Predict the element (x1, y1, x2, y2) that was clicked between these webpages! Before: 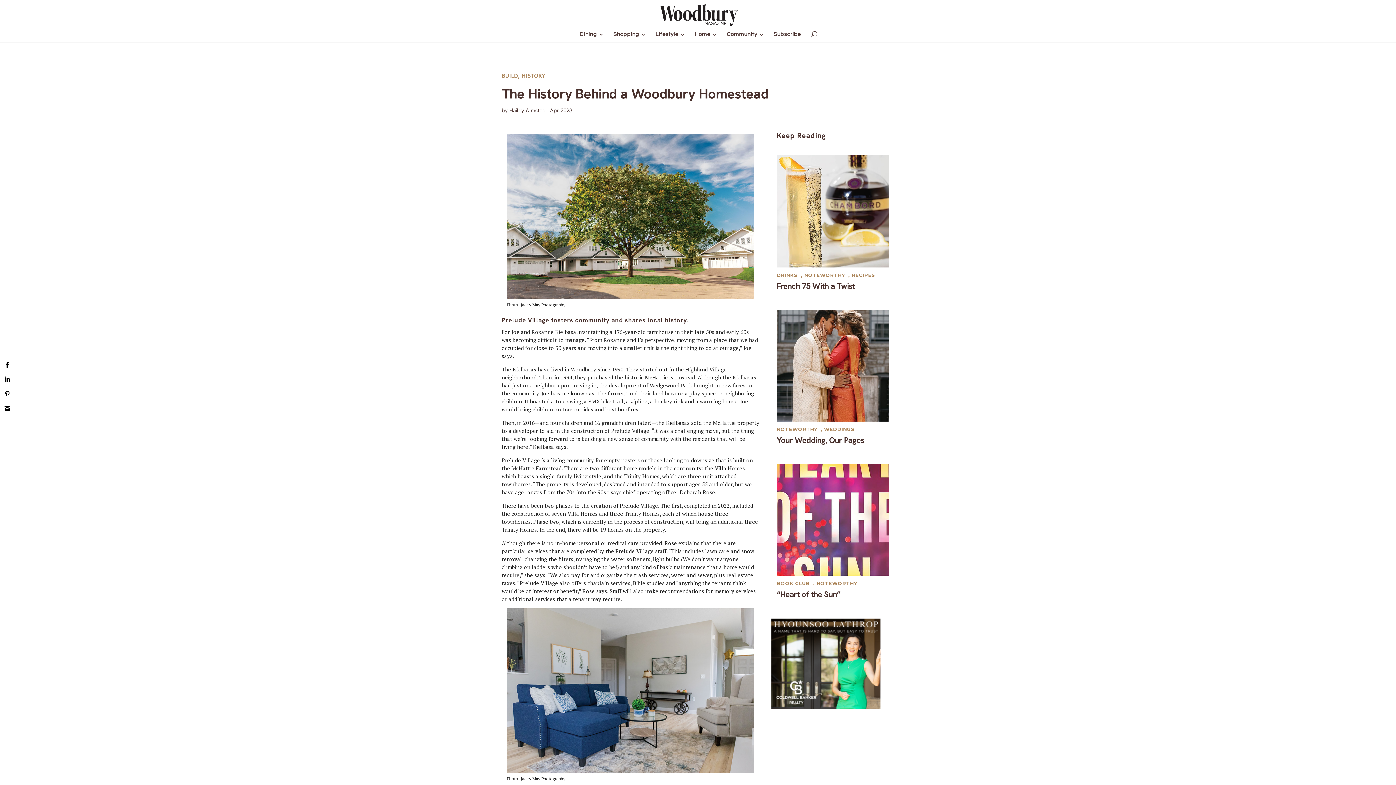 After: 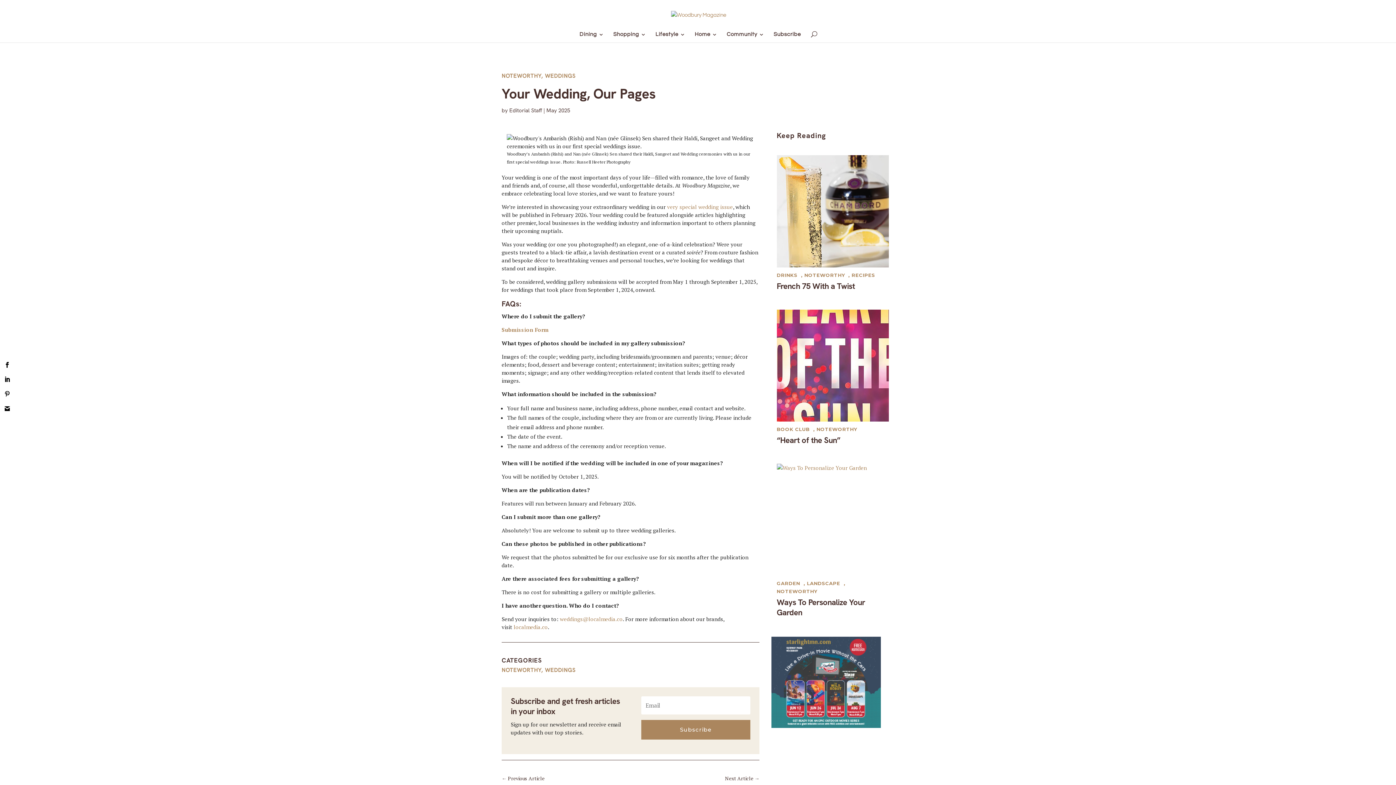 Action: label: Your Wedding, Our Pages bbox: (776, 435, 864, 445)